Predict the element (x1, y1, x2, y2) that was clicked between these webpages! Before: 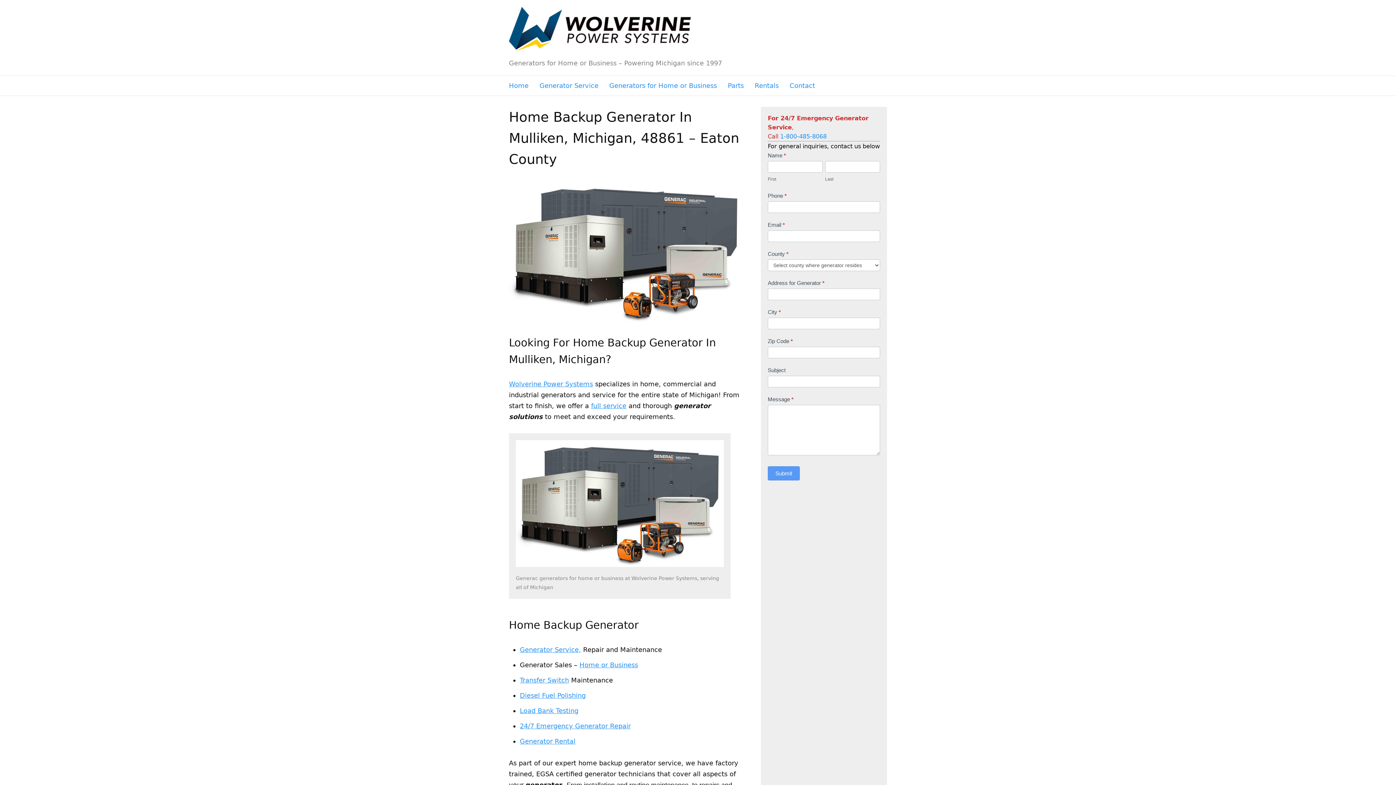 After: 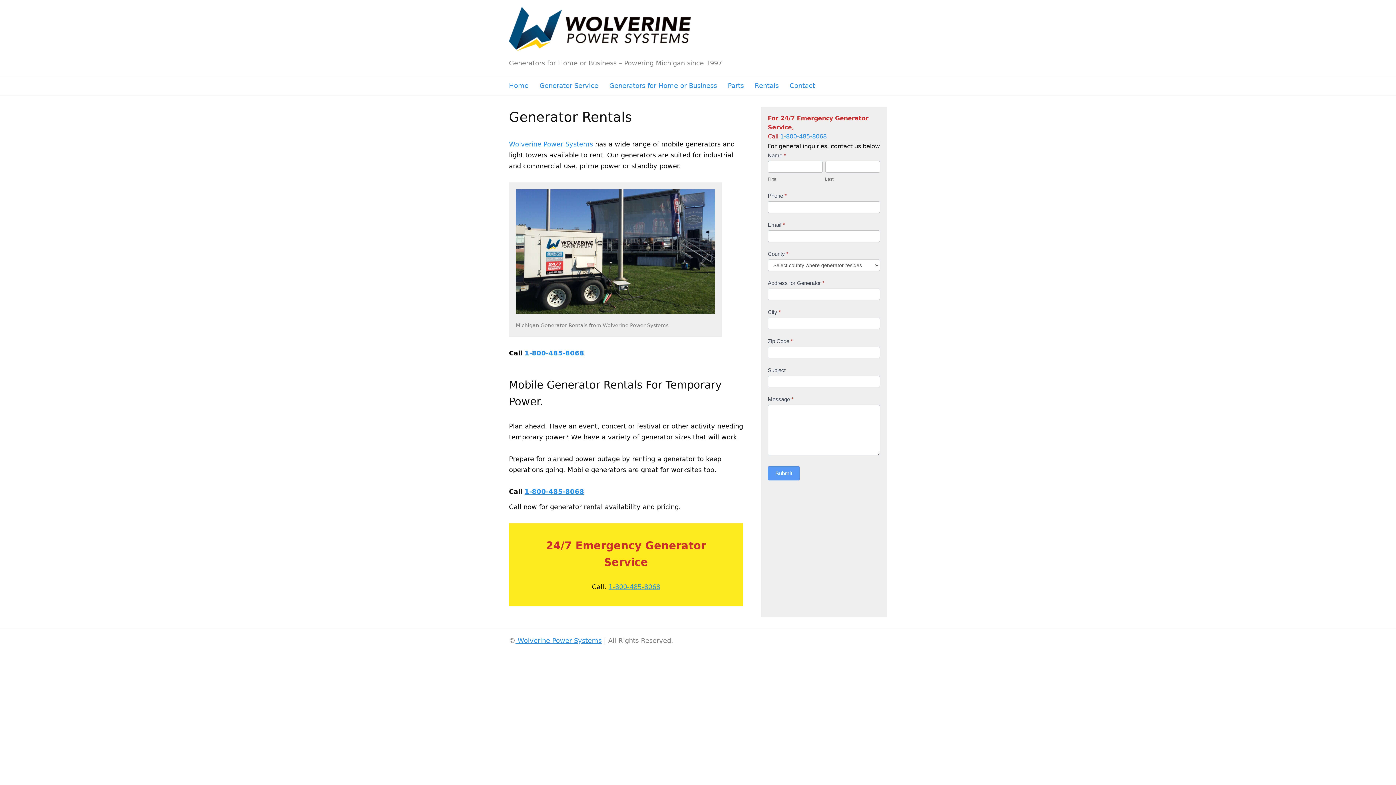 Action: label: Rentals bbox: (754, 76, 778, 95)